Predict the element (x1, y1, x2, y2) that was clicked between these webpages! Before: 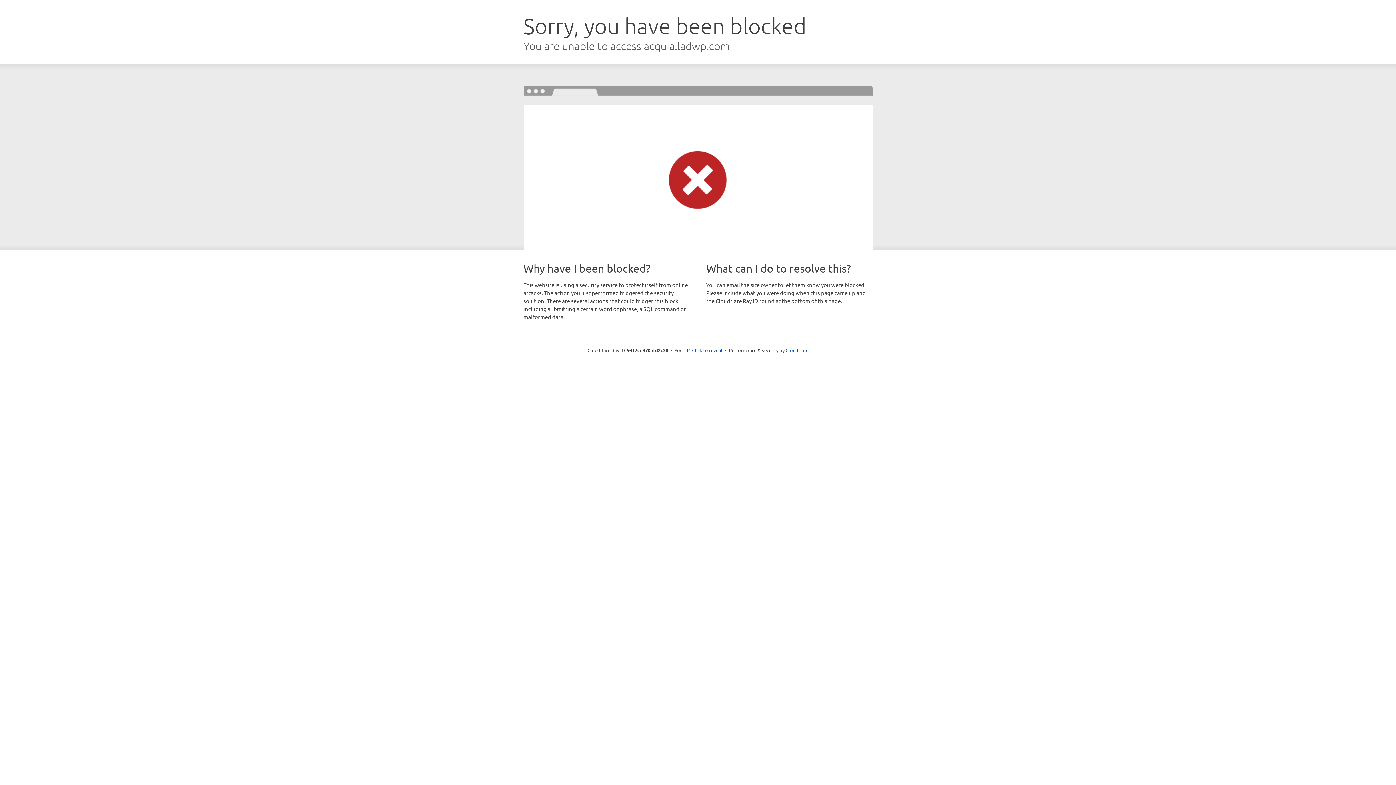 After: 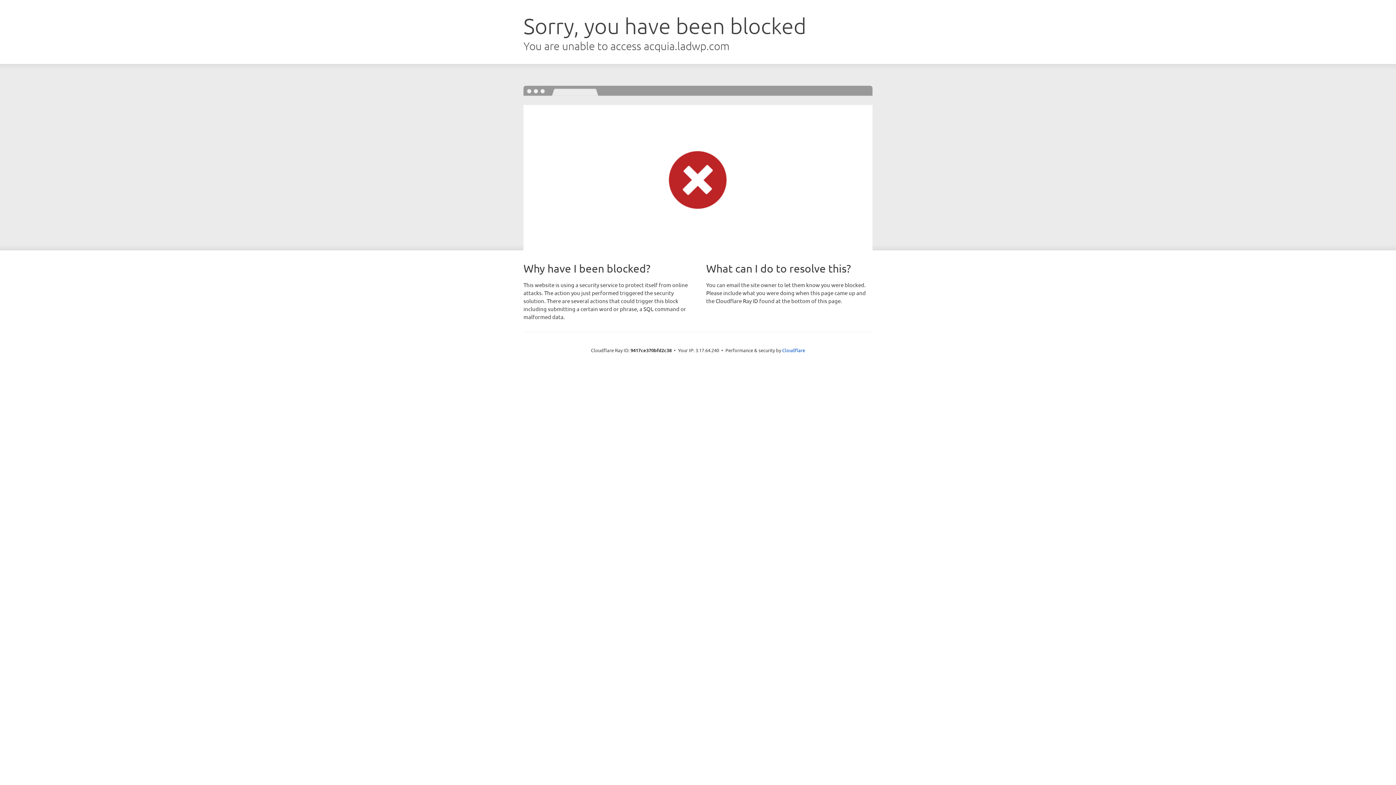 Action: bbox: (692, 346, 722, 353) label: Click to reveal